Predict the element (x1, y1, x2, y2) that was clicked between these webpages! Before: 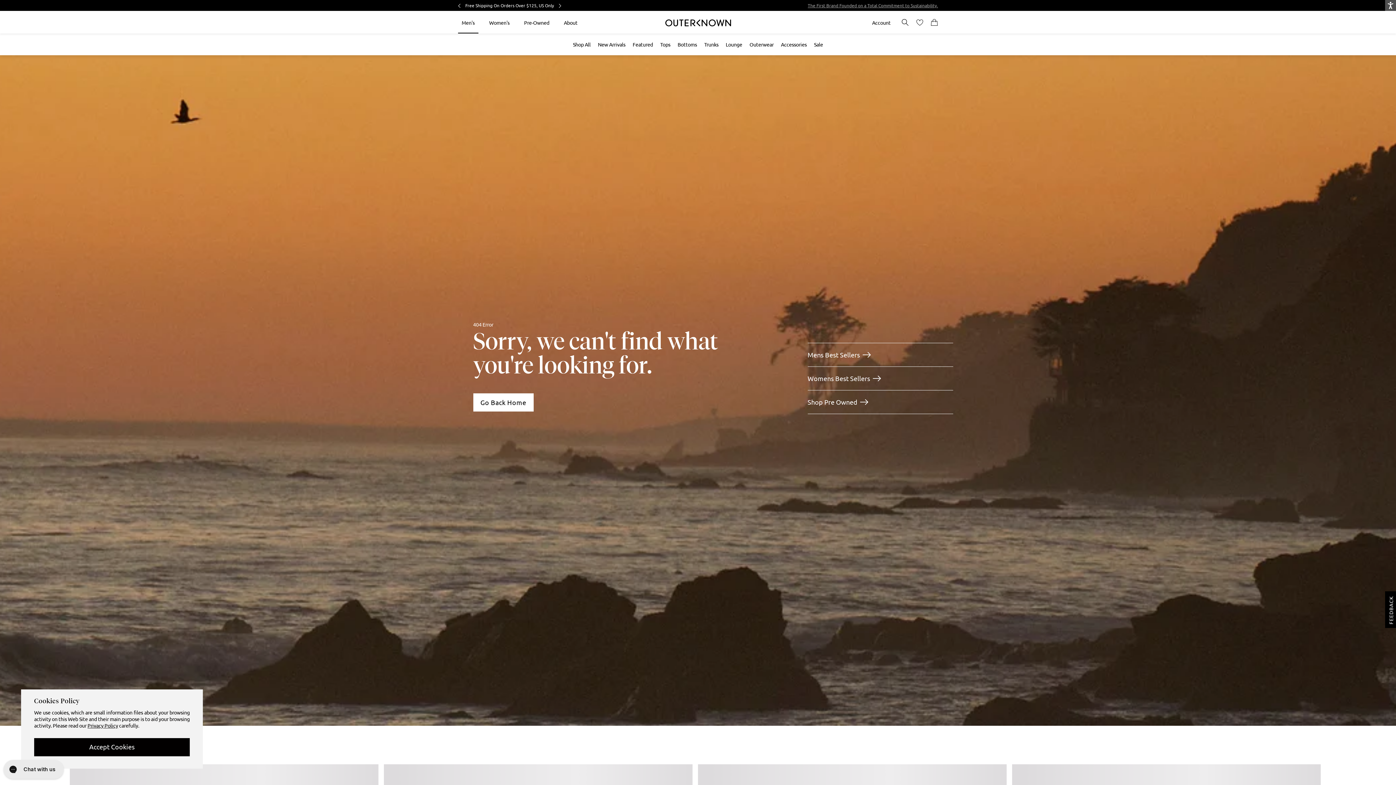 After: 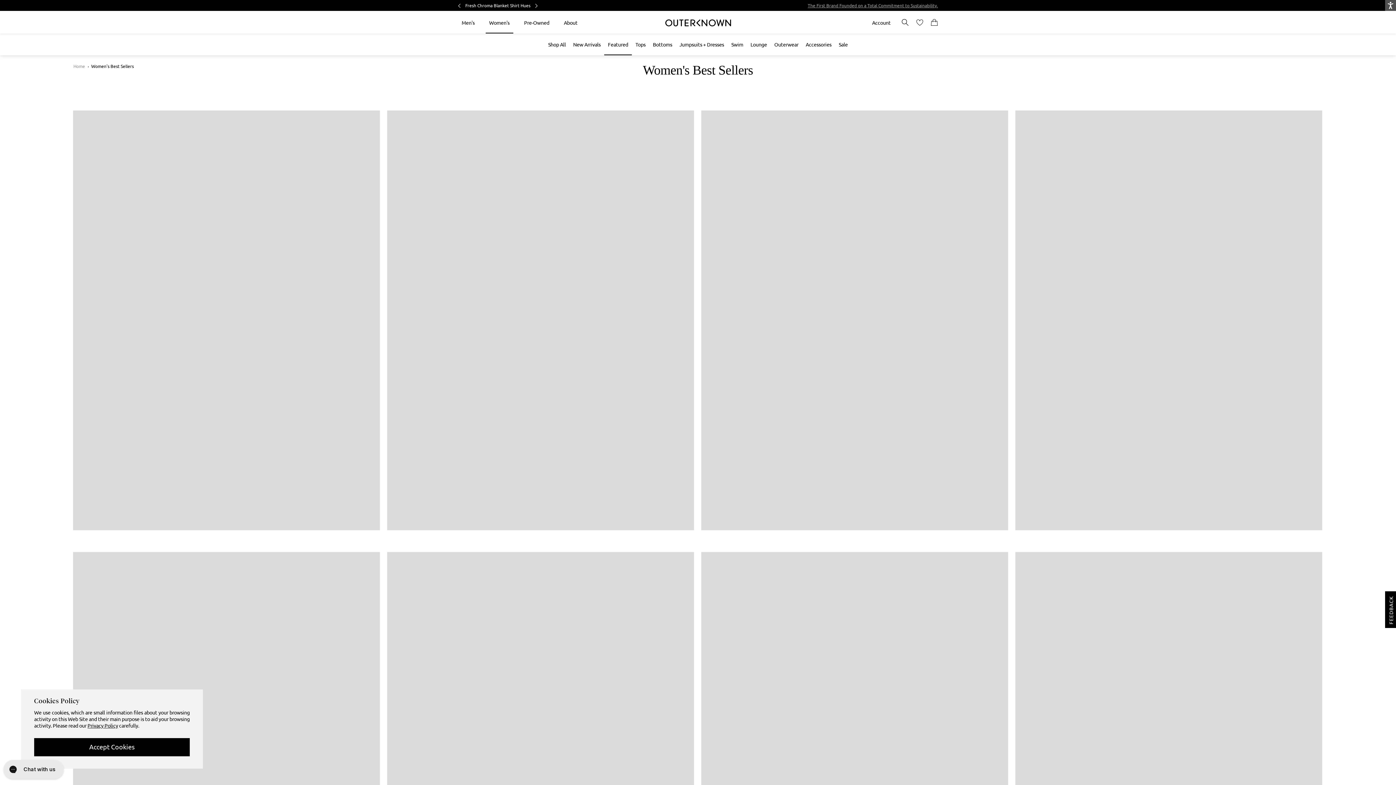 Action: label: Womens Best Sellers bbox: (807, 366, 881, 390)